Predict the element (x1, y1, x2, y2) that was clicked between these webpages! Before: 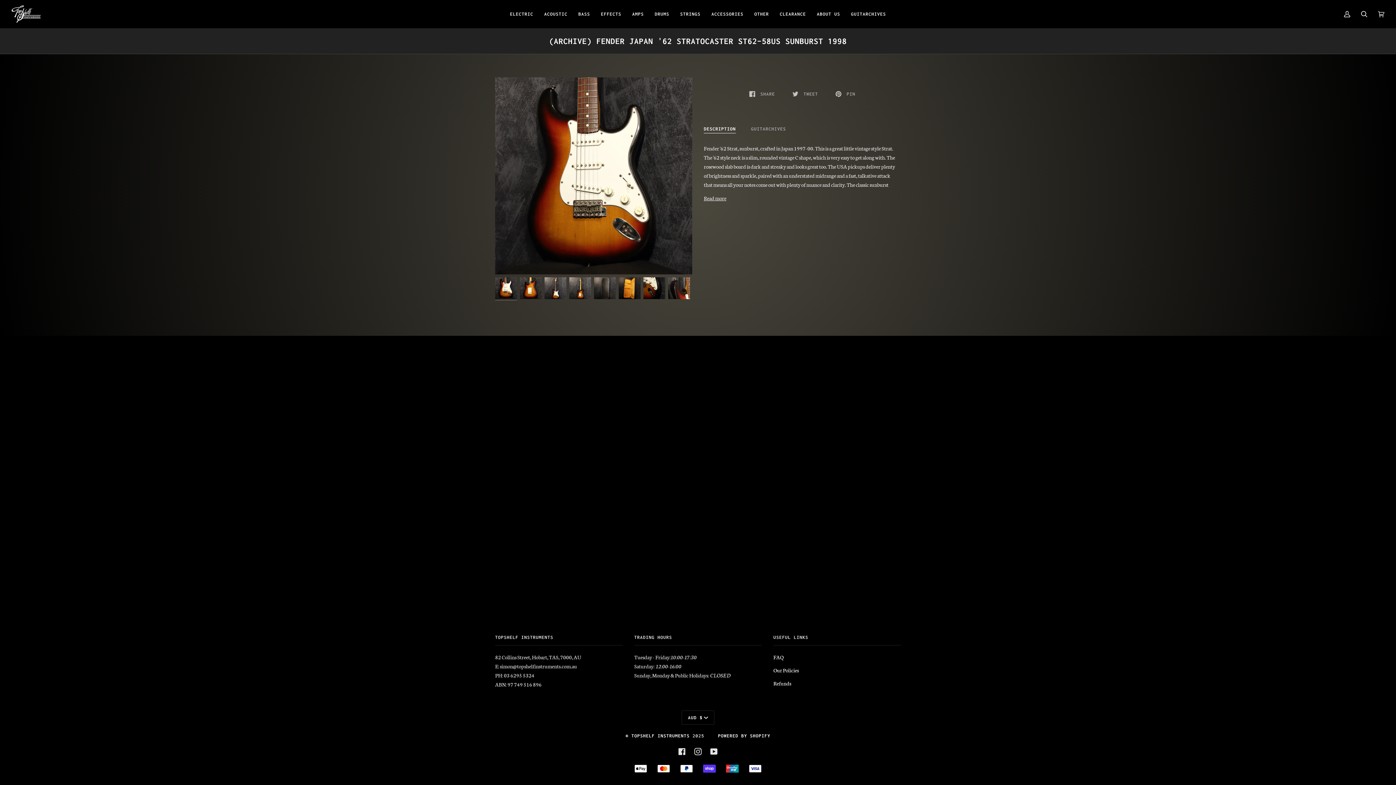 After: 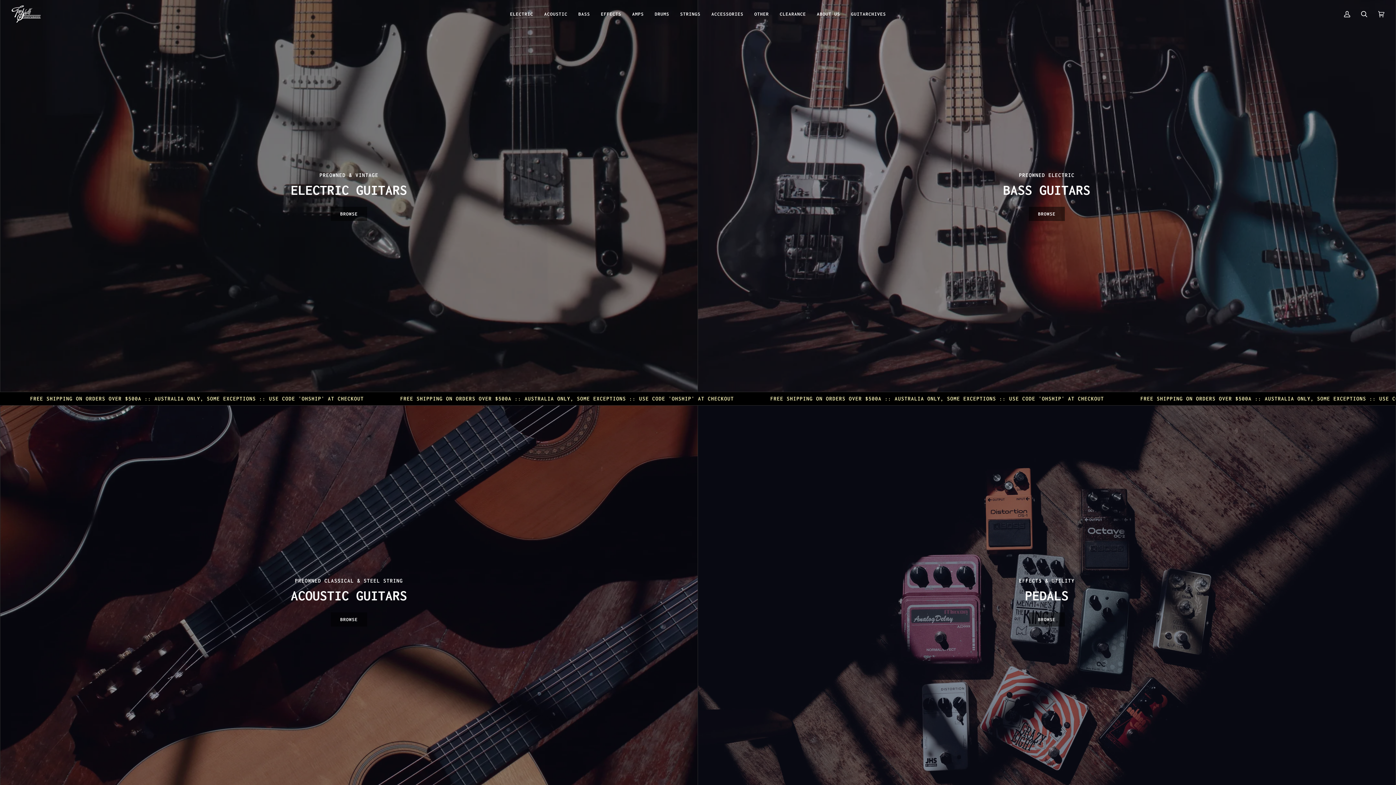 Action: bbox: (11, 5, 40, 22)